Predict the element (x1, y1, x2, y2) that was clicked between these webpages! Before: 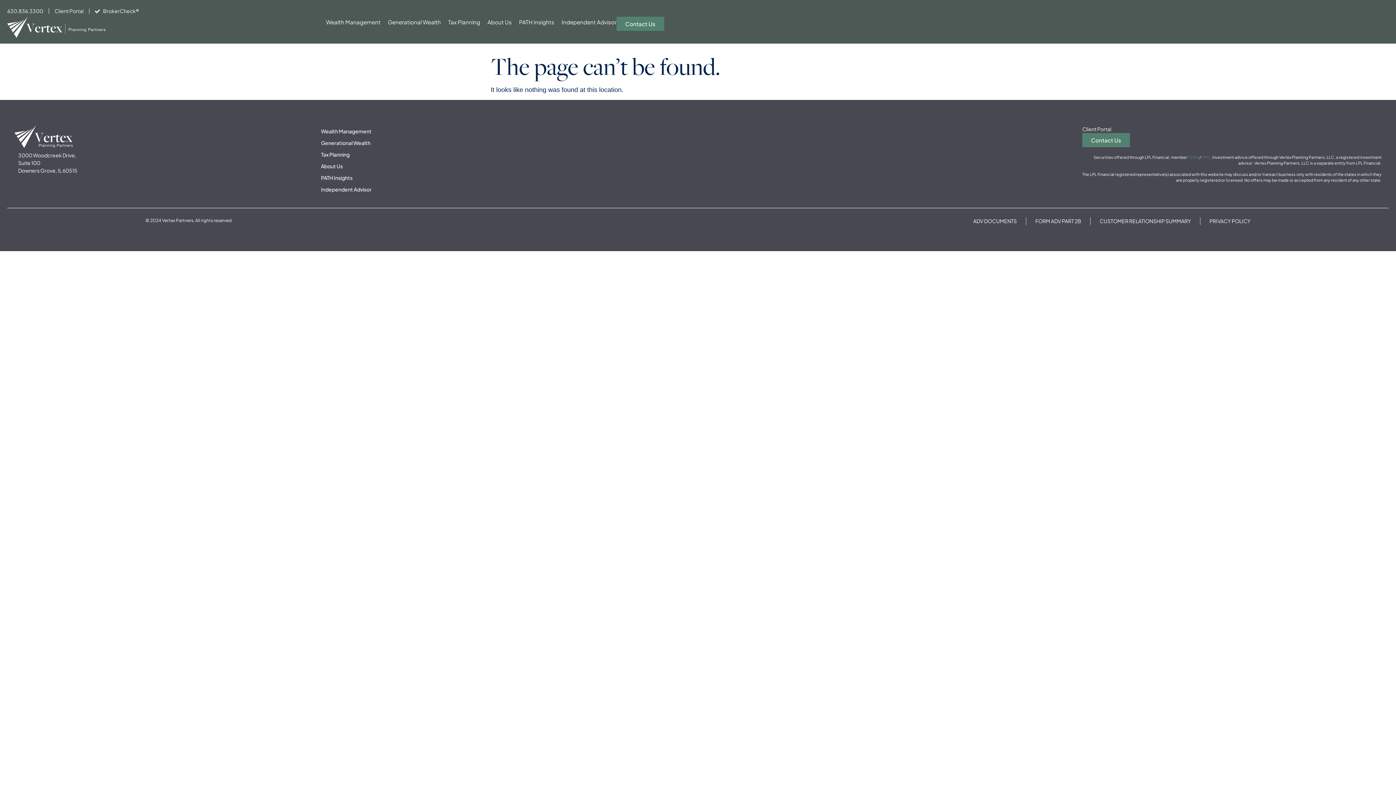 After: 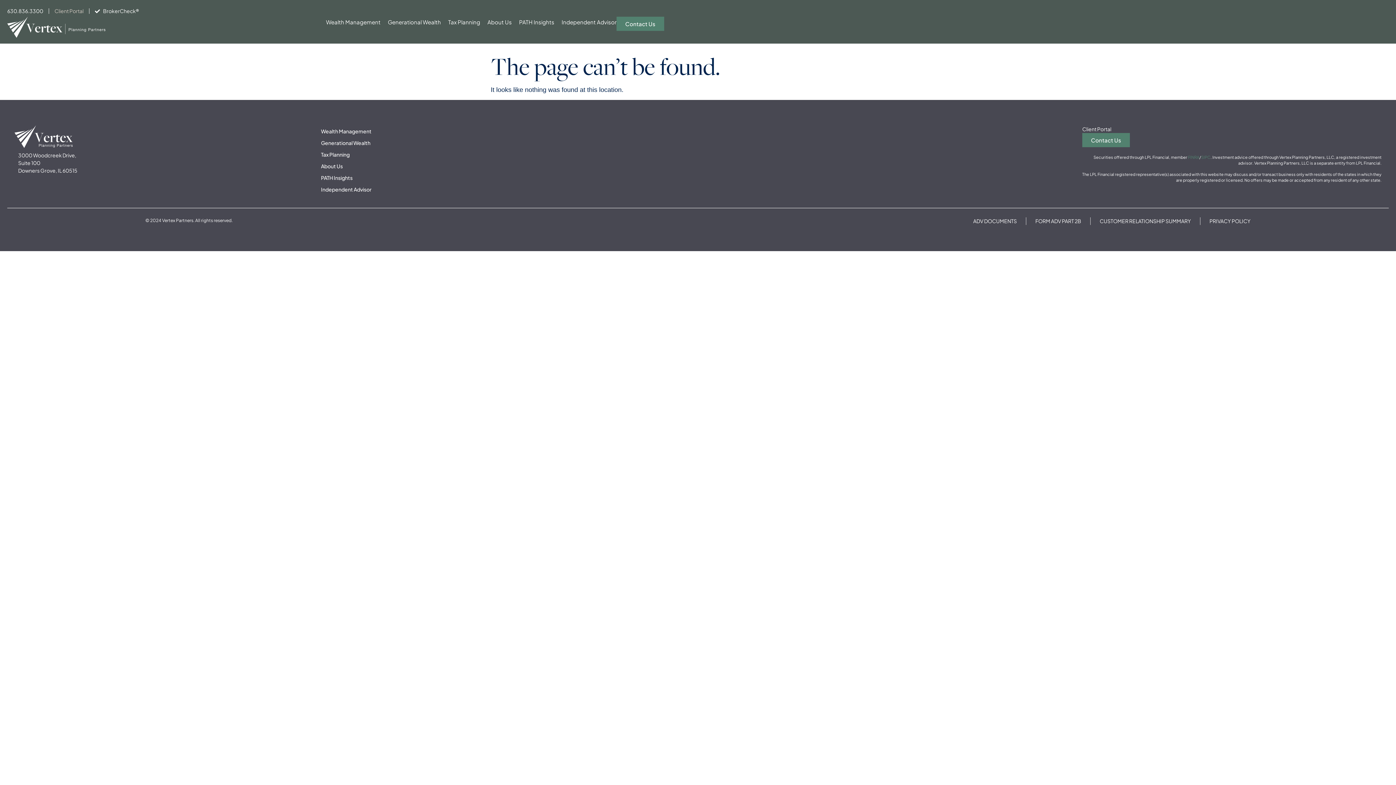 Action: label: Client Portal bbox: (54, 7, 83, 14)